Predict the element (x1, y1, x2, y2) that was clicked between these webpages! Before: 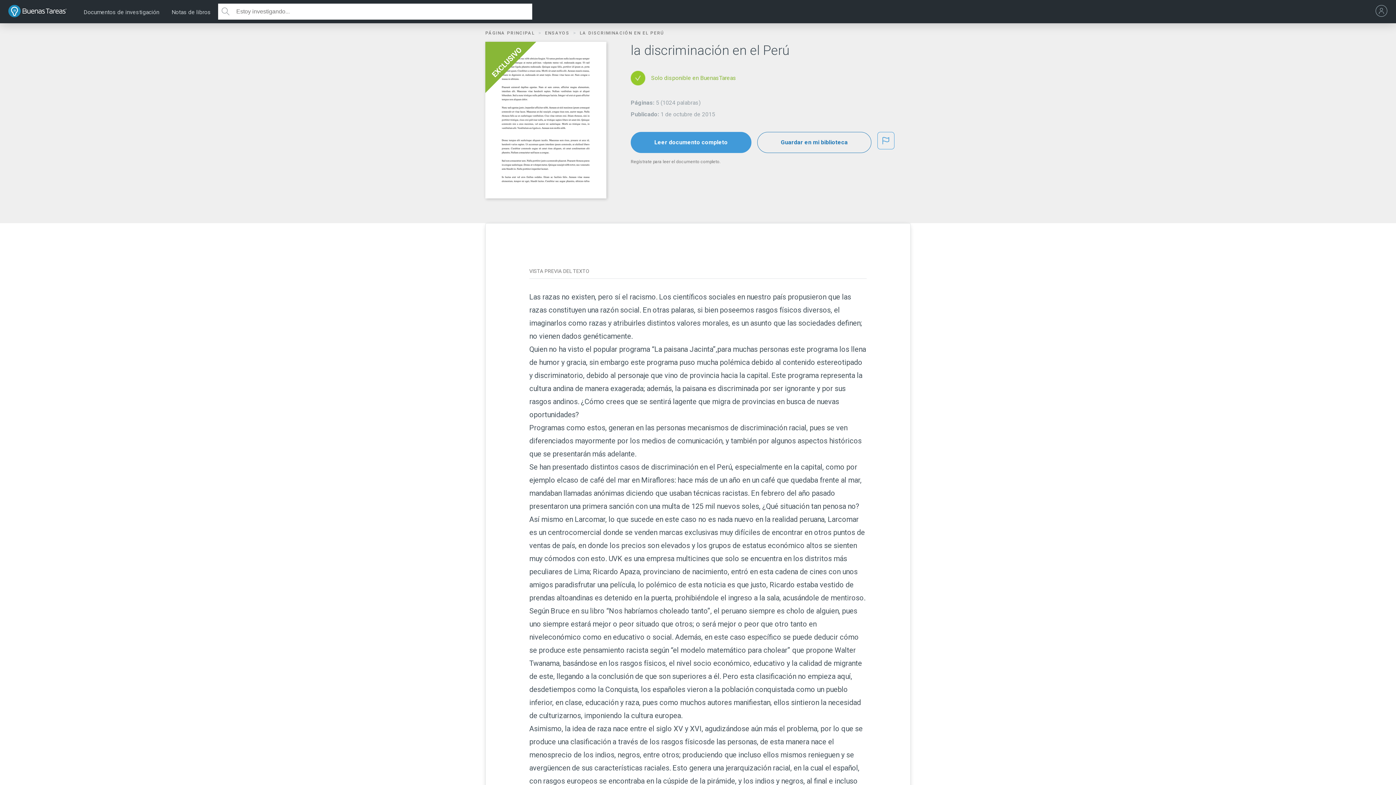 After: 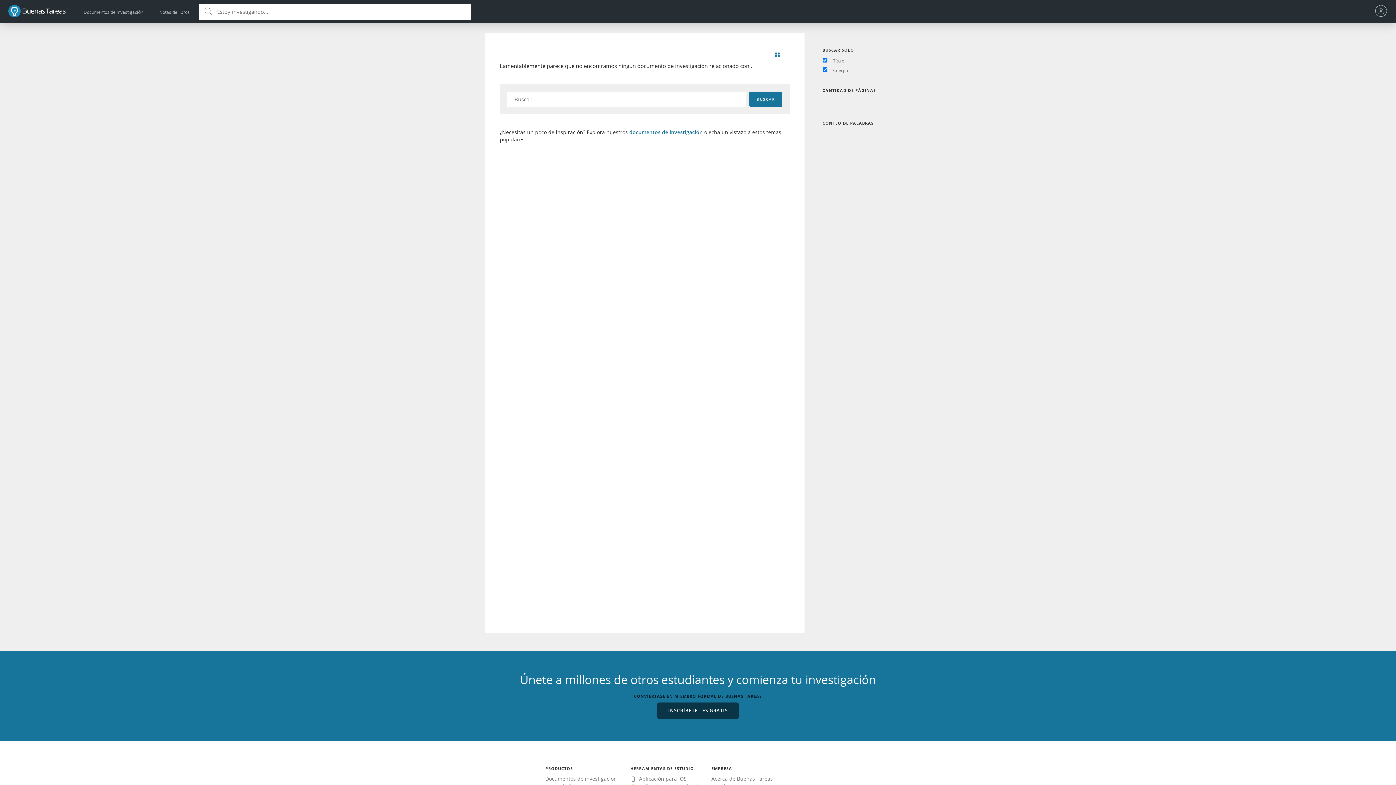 Action: bbox: (217, 3, 231, 19)